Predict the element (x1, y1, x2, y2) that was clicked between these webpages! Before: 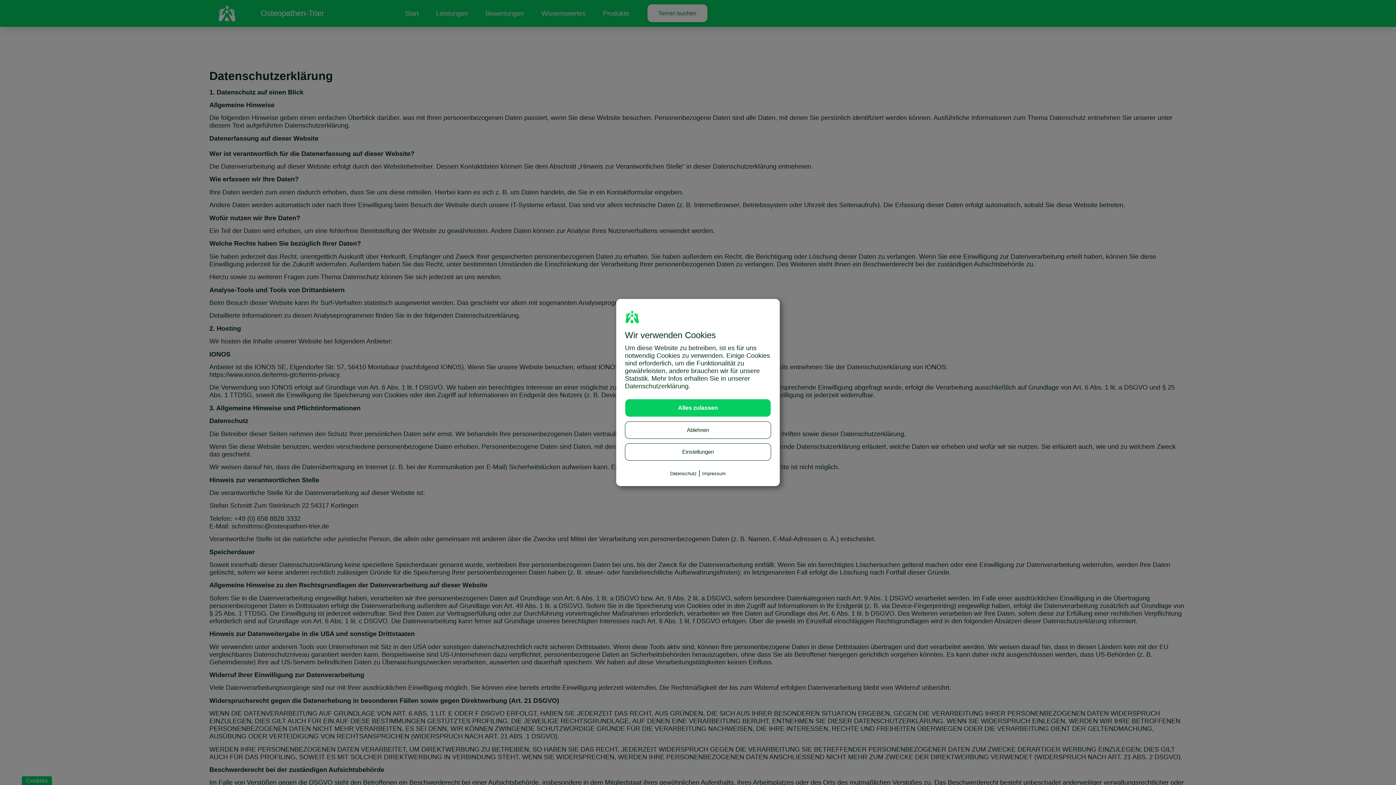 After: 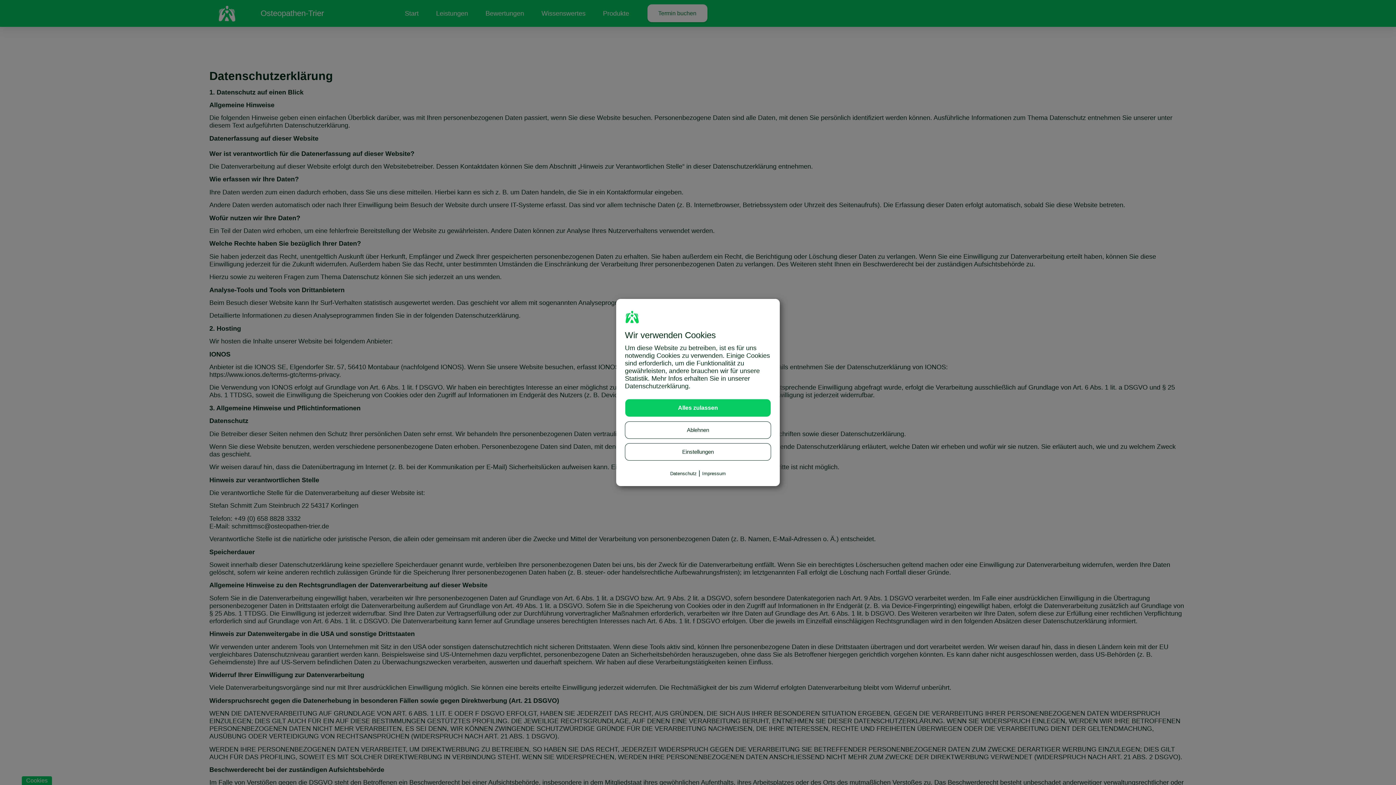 Action: label: Datenschutz bbox: (670, 471, 696, 476)